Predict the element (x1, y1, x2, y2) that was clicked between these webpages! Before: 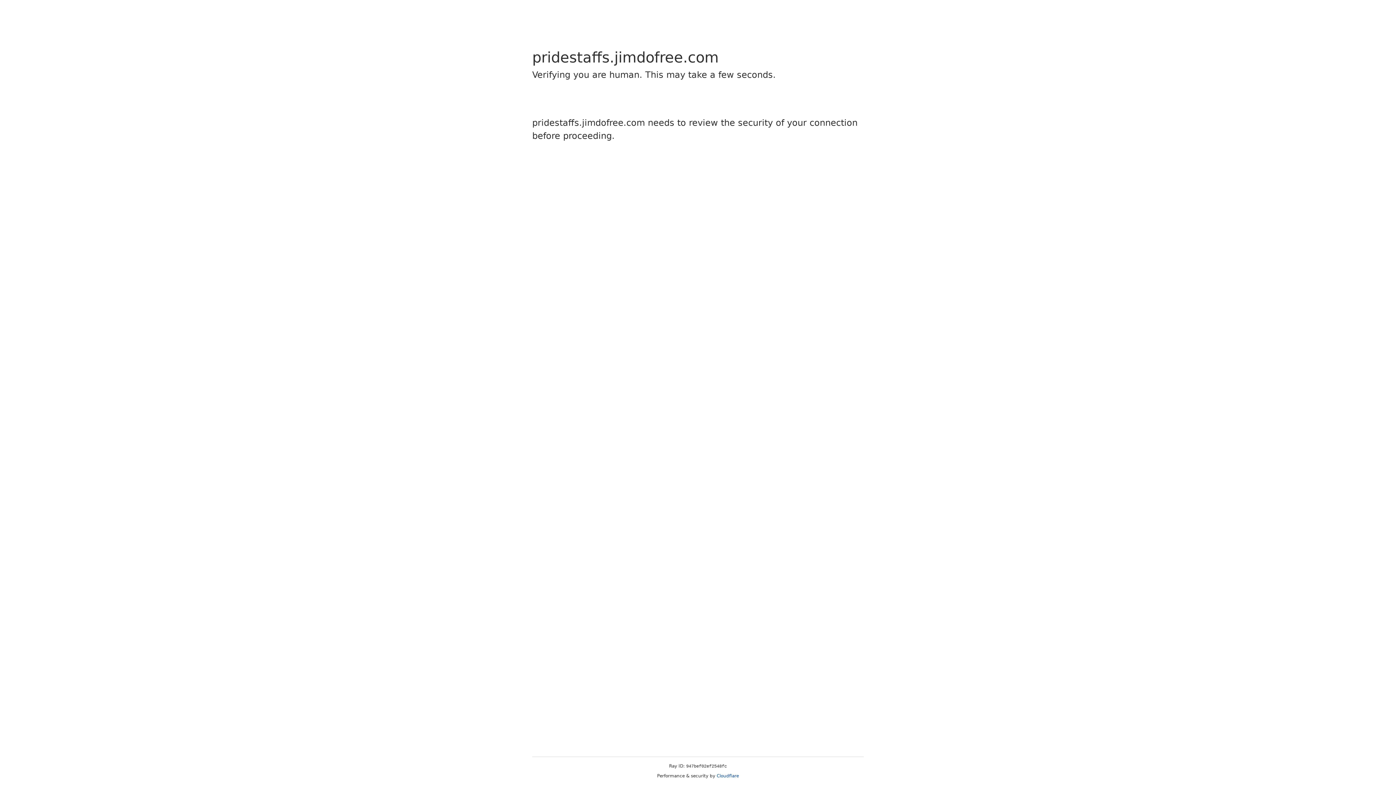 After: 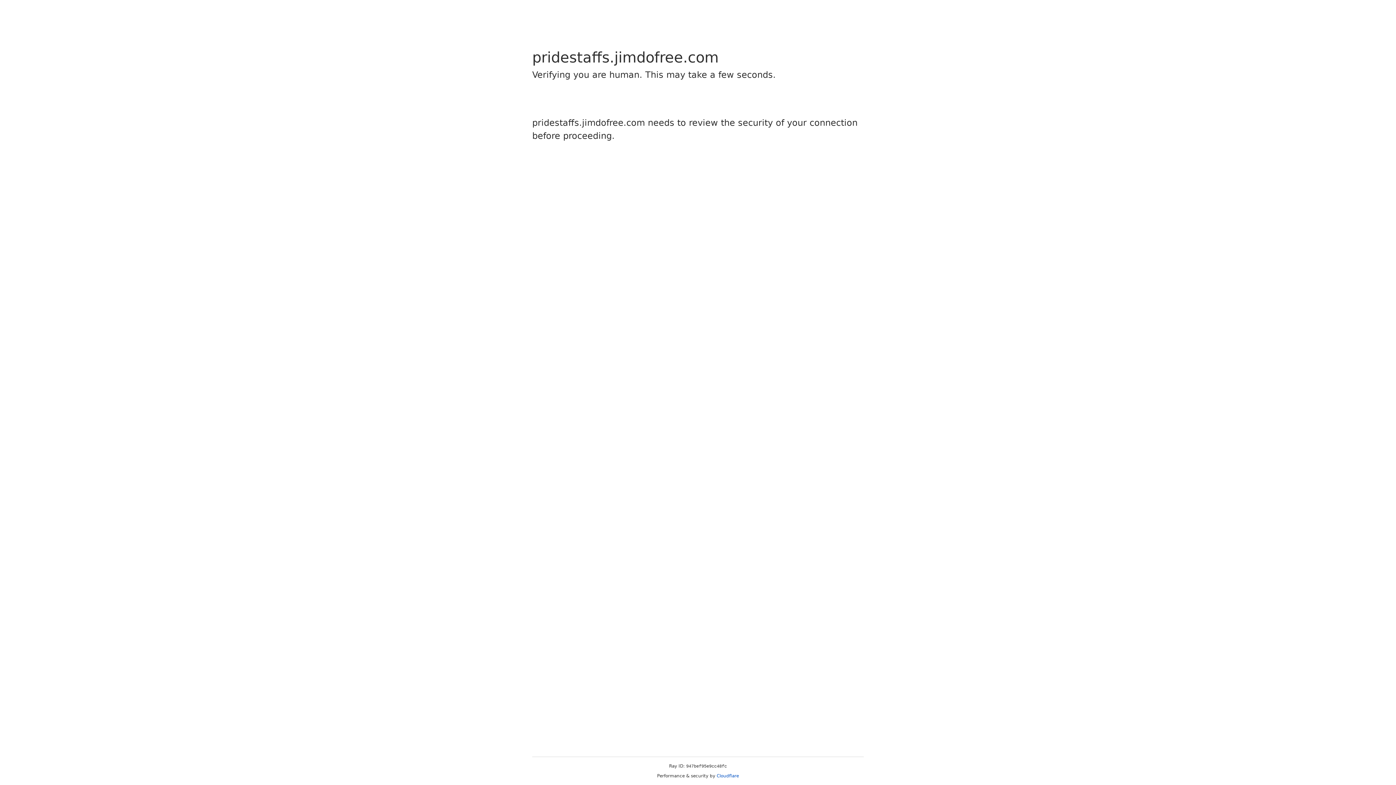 Action: label: Cloudflare bbox: (716, 773, 739, 778)